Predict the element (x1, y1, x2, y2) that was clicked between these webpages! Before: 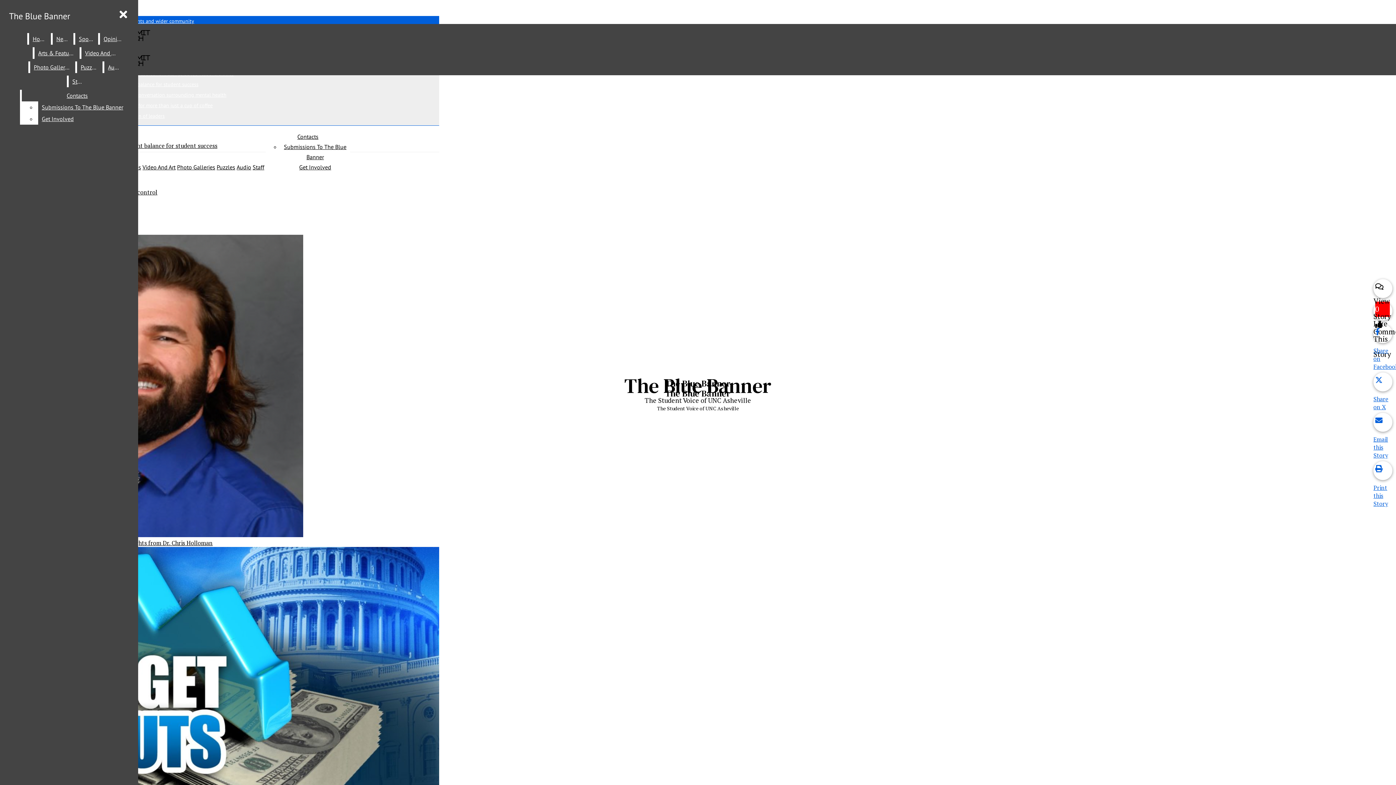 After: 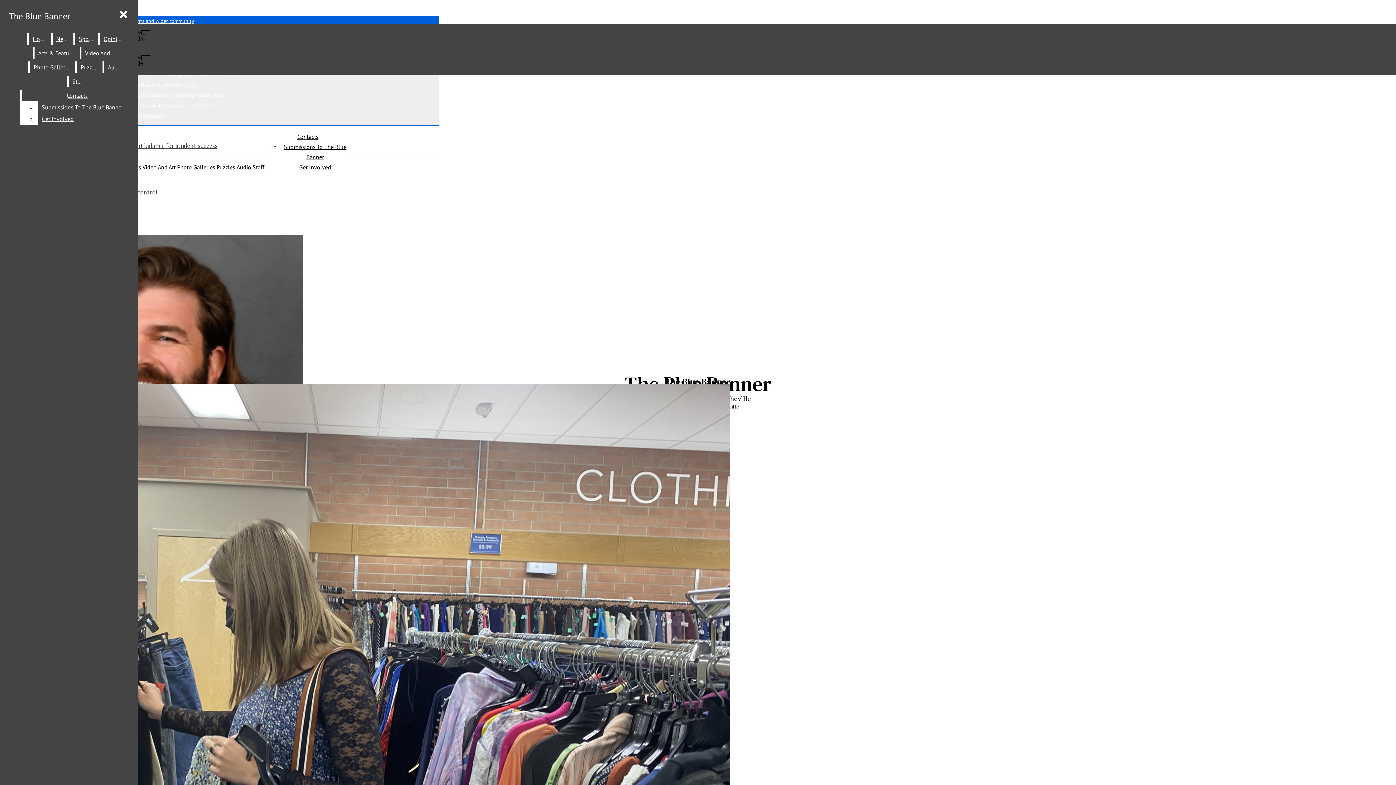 Action: bbox: (5, 6, 73, 25) label: The Blue Banner